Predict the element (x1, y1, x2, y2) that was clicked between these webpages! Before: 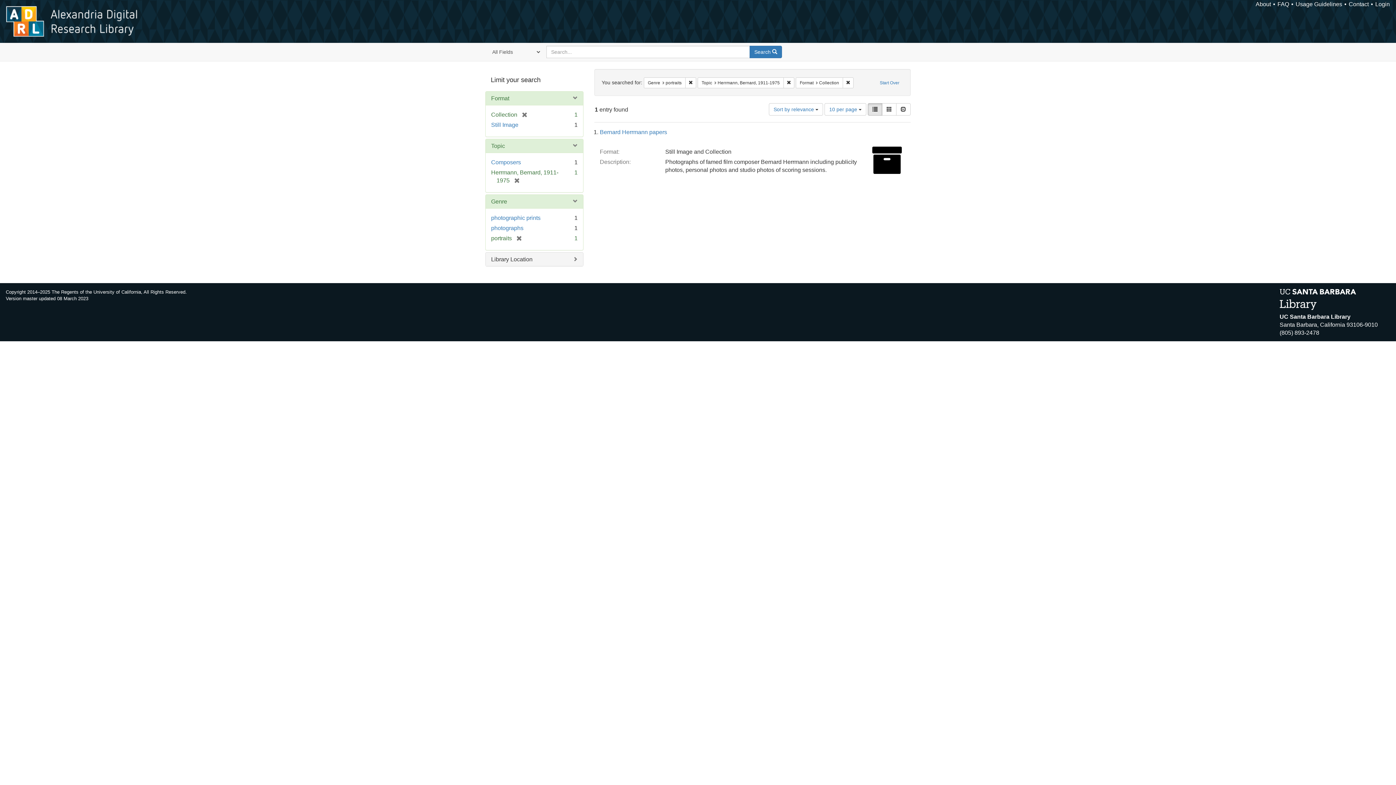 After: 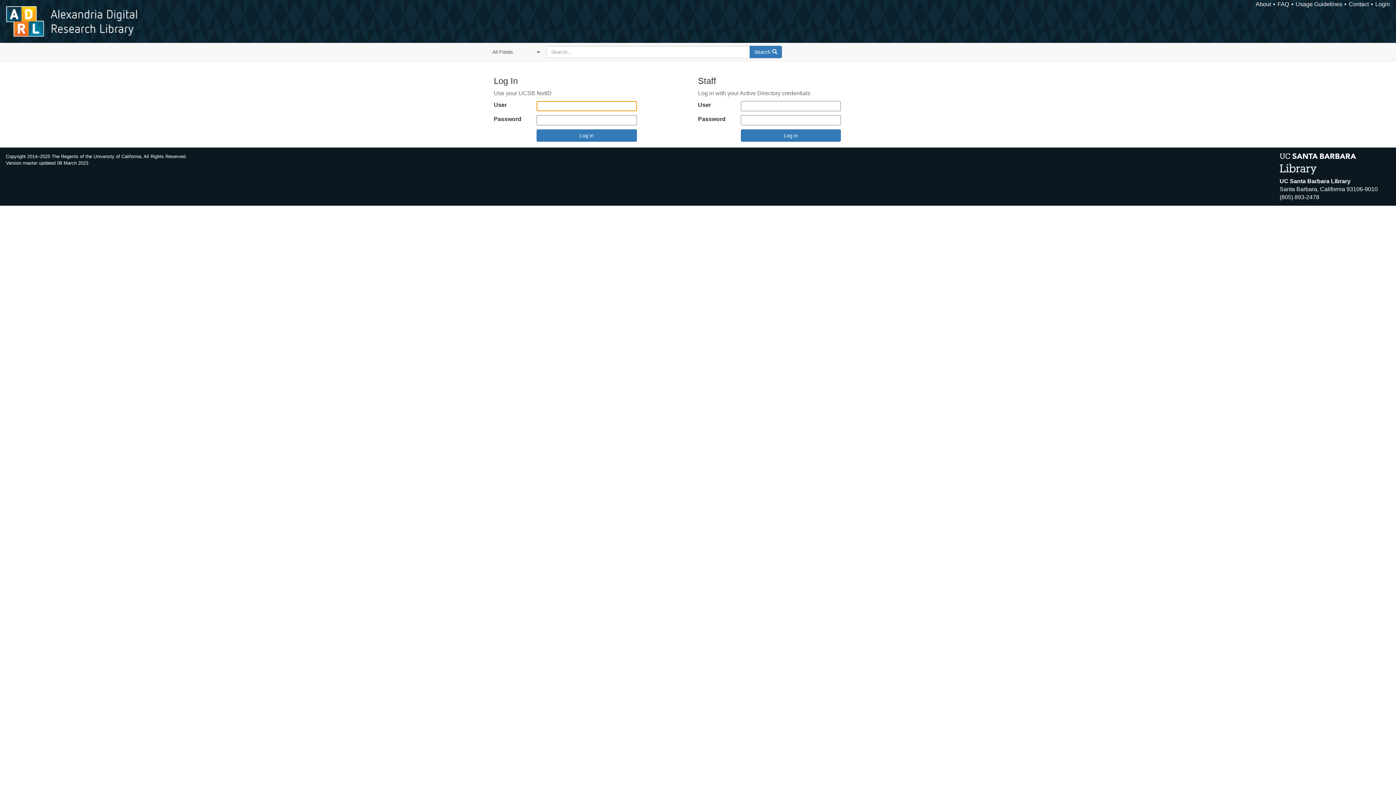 Action: label: Login bbox: (1375, 1, 1390, 7)